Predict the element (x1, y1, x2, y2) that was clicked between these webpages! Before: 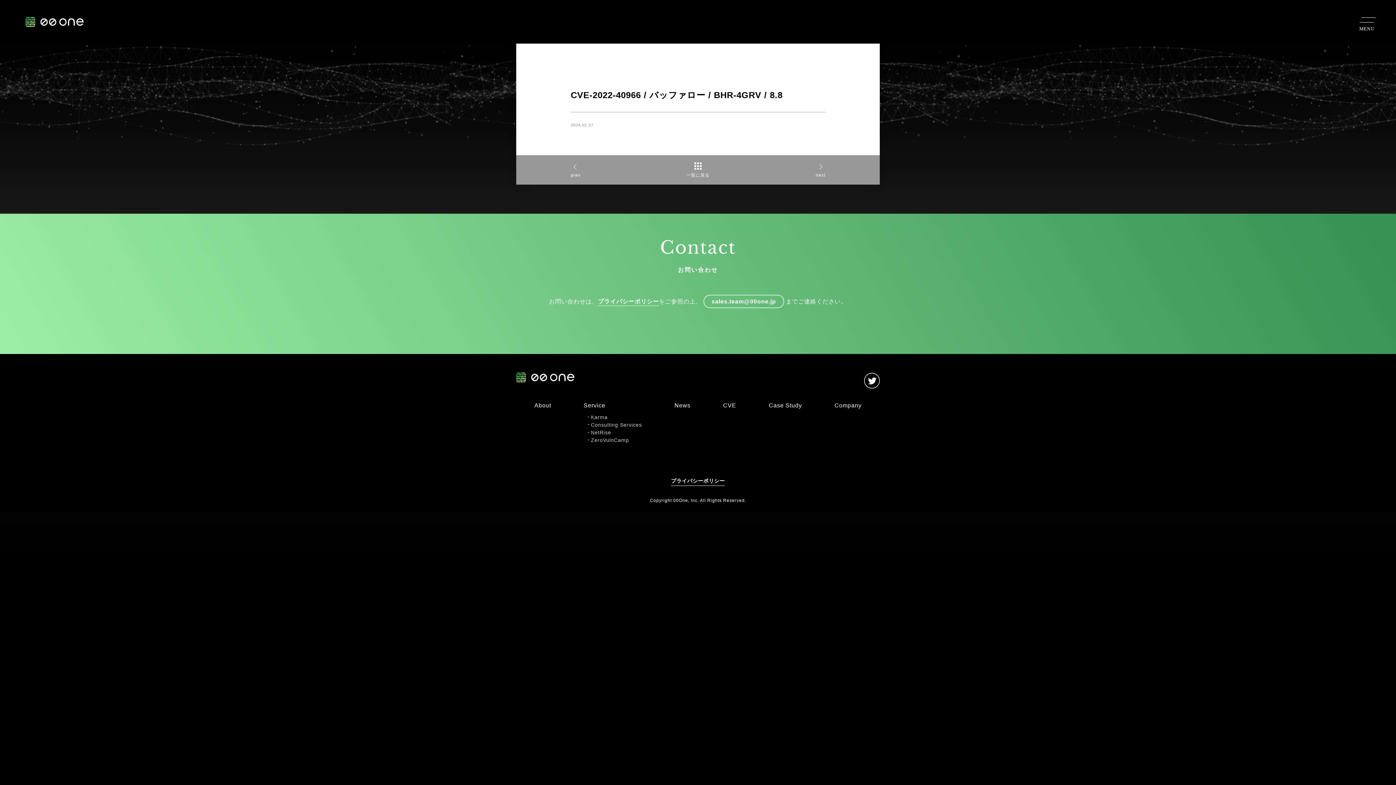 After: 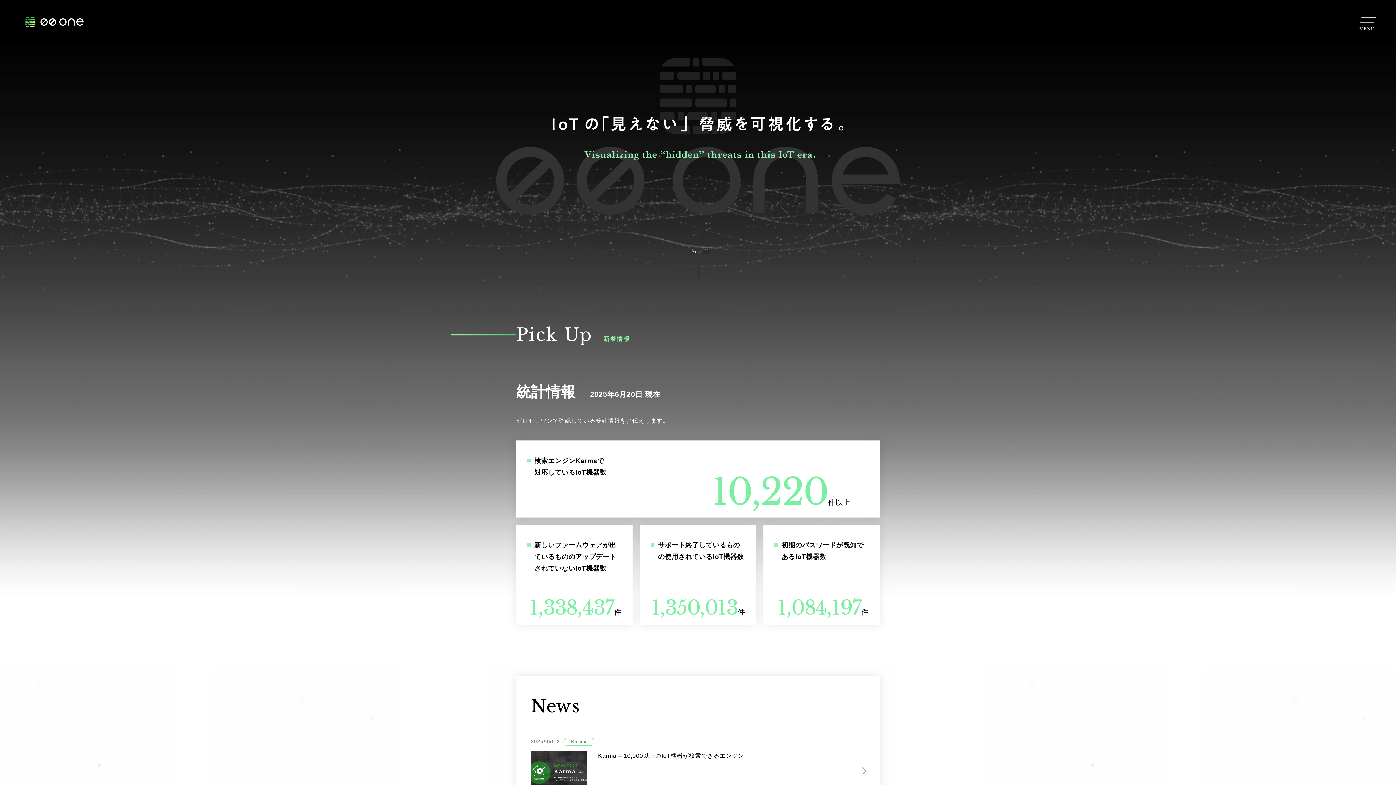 Action: bbox: (516, 374, 574, 380)